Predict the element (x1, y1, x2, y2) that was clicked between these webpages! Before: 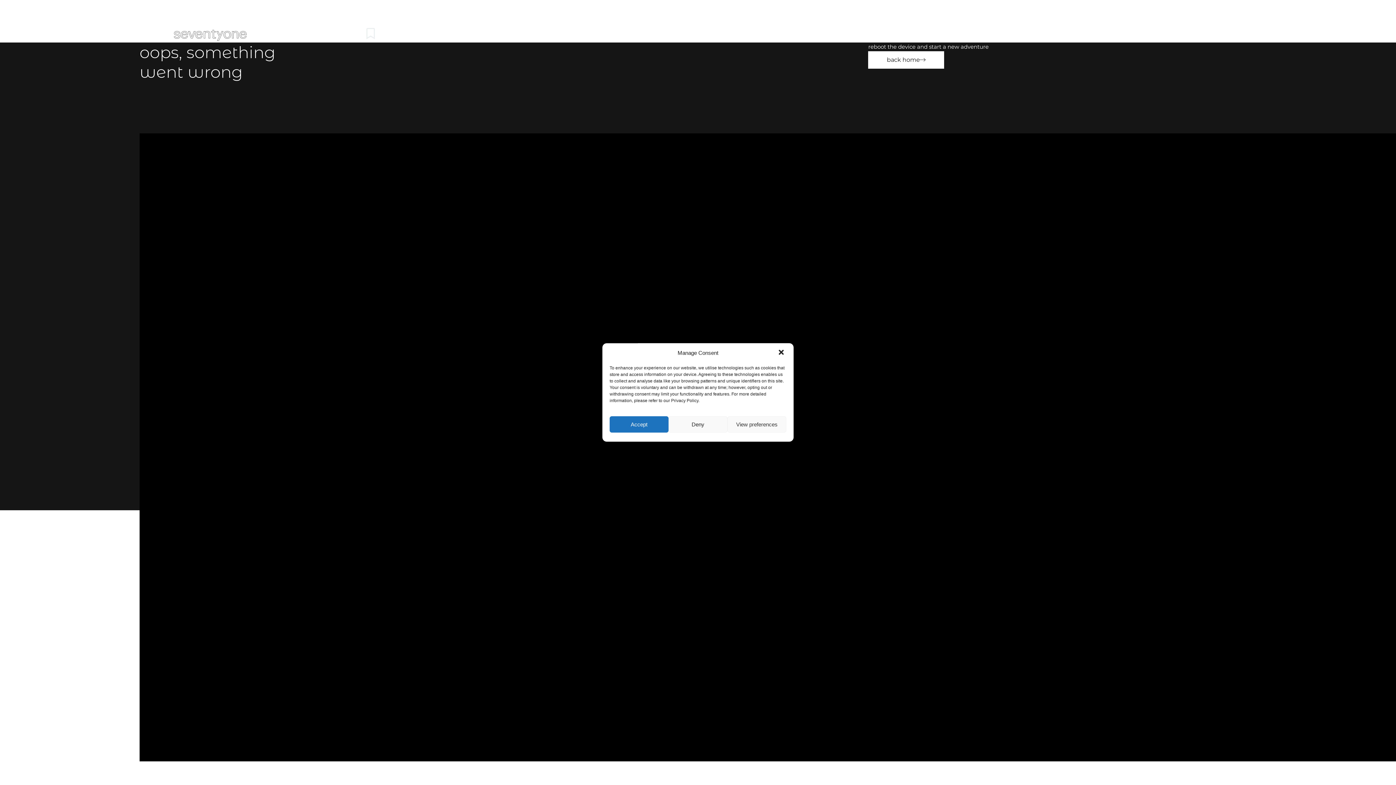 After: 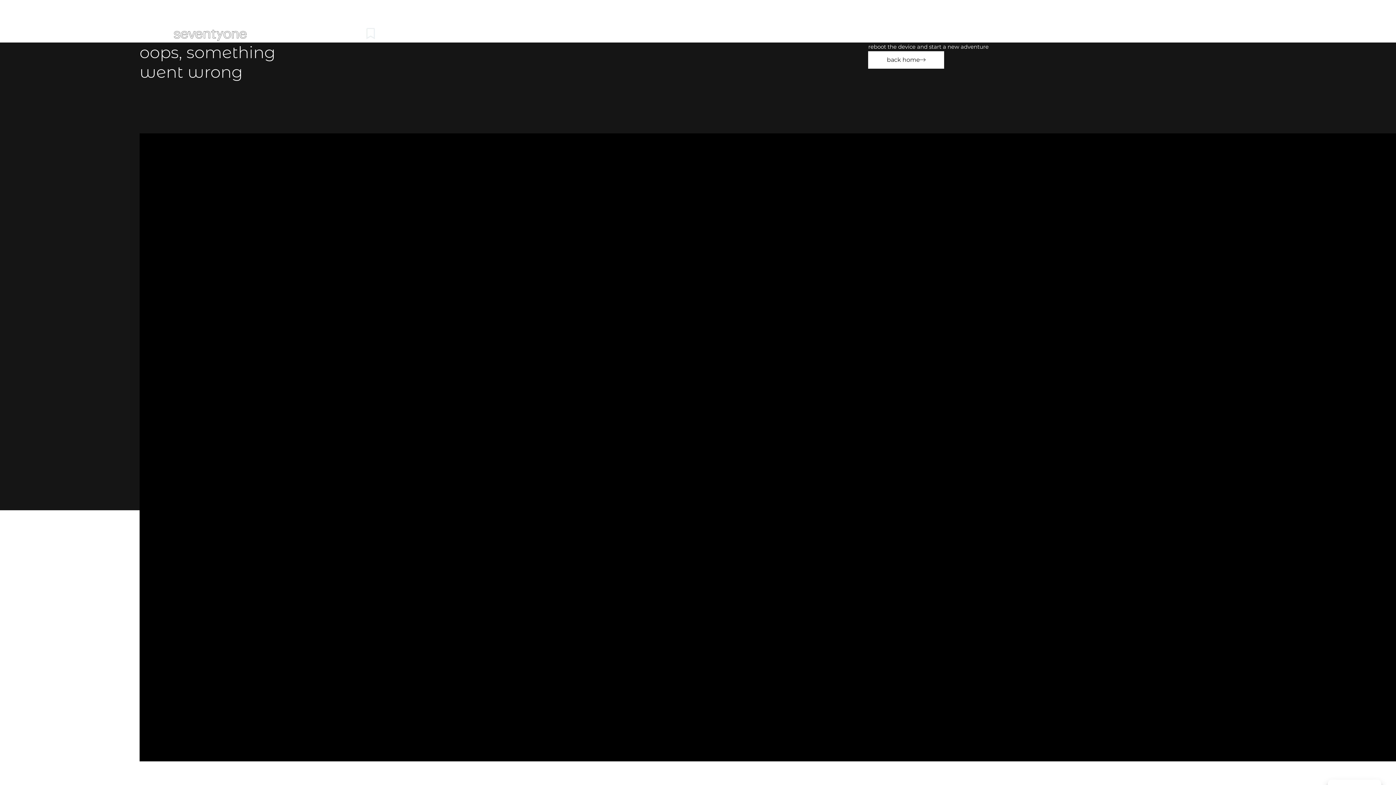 Action: label: Close dialogue bbox: (777, 348, 786, 357)